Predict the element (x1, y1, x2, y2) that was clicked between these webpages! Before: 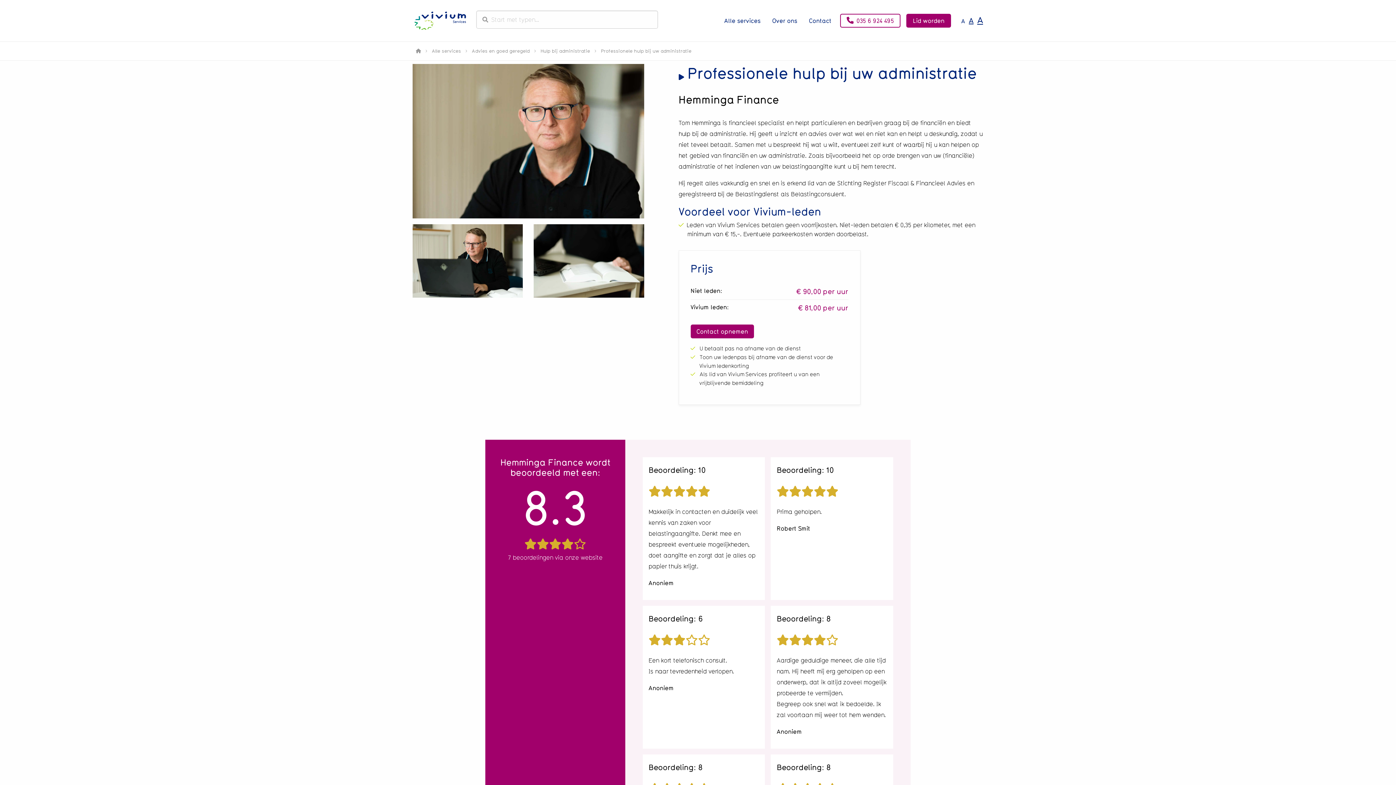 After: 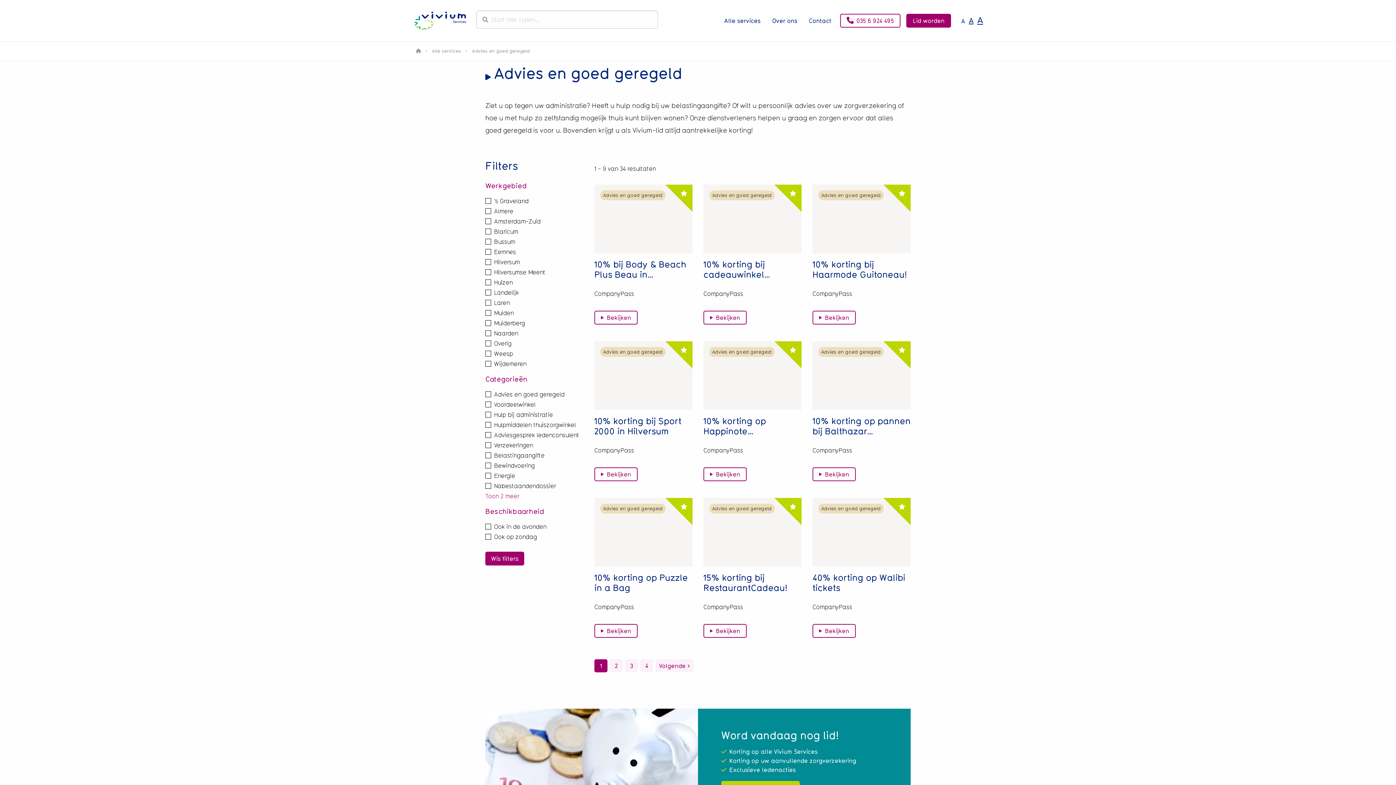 Action: label: Advies en goed geregeld bbox: (472, 47, 529, 53)